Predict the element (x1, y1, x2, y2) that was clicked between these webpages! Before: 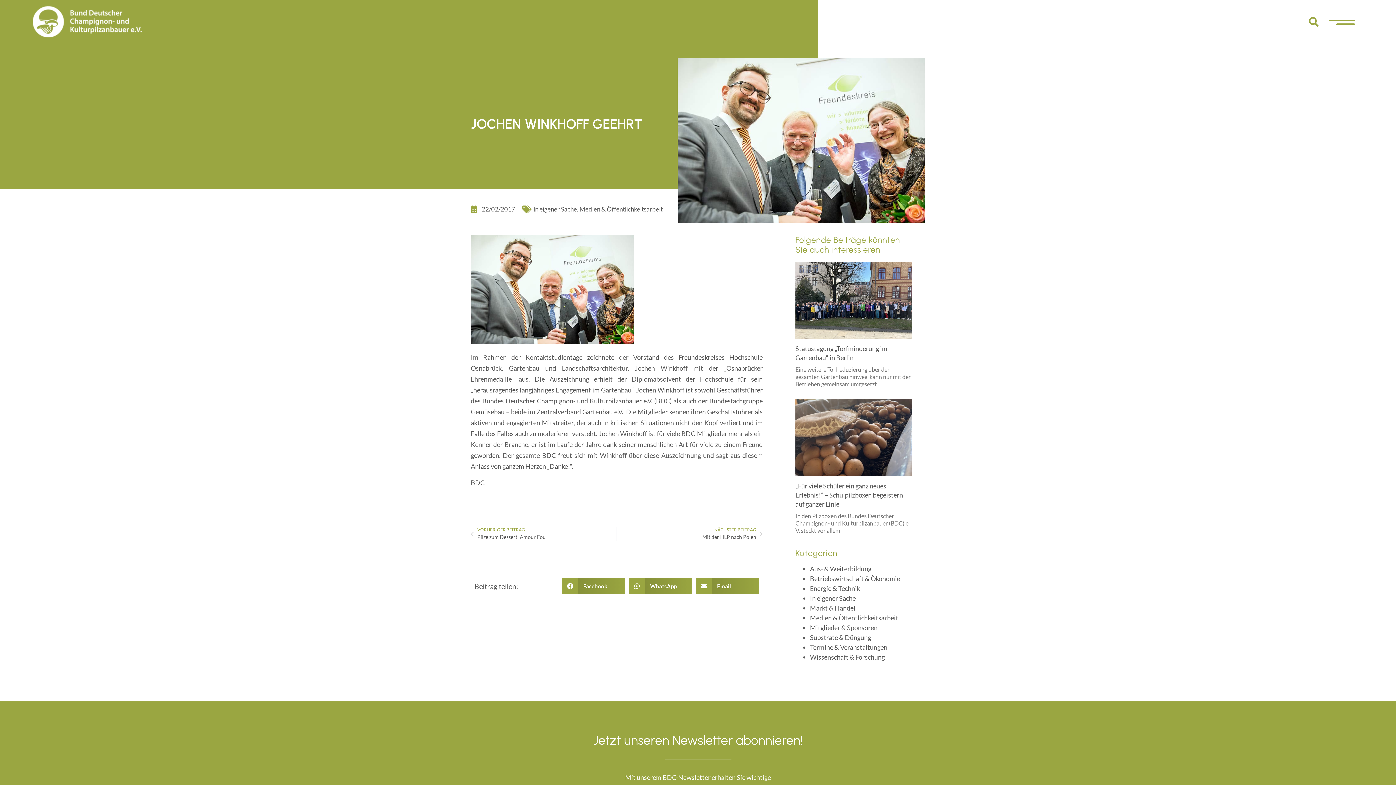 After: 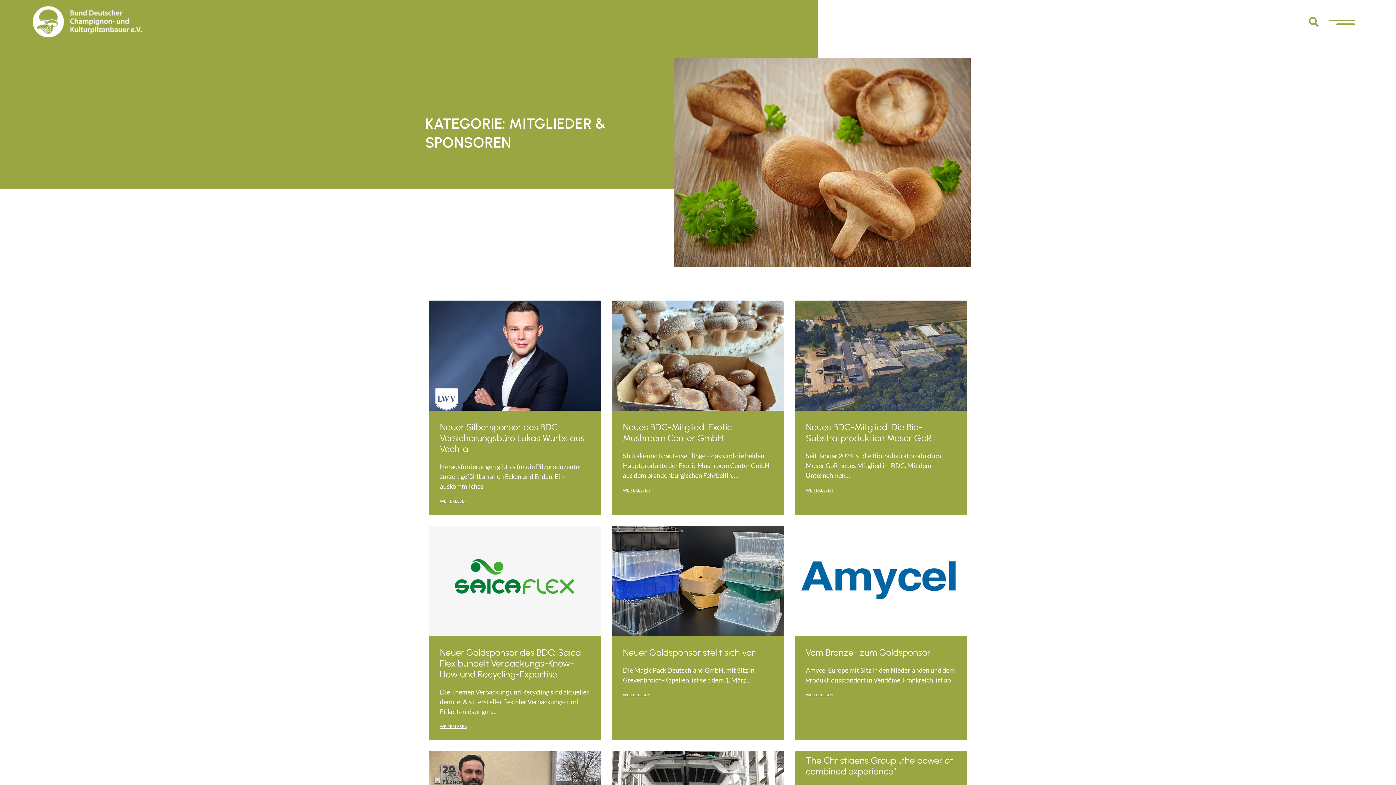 Action: bbox: (810, 624, 877, 632) label: Mitglieder & Sponsoren